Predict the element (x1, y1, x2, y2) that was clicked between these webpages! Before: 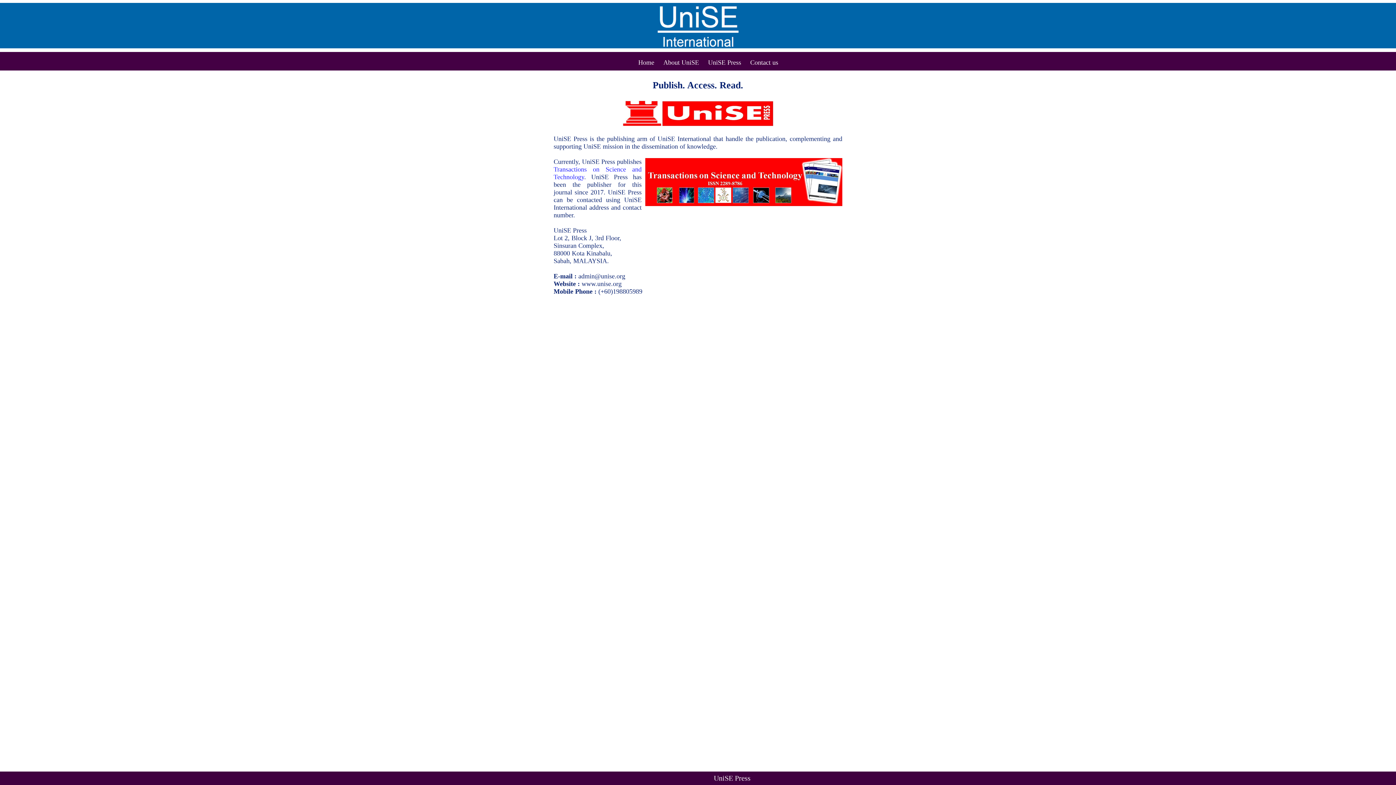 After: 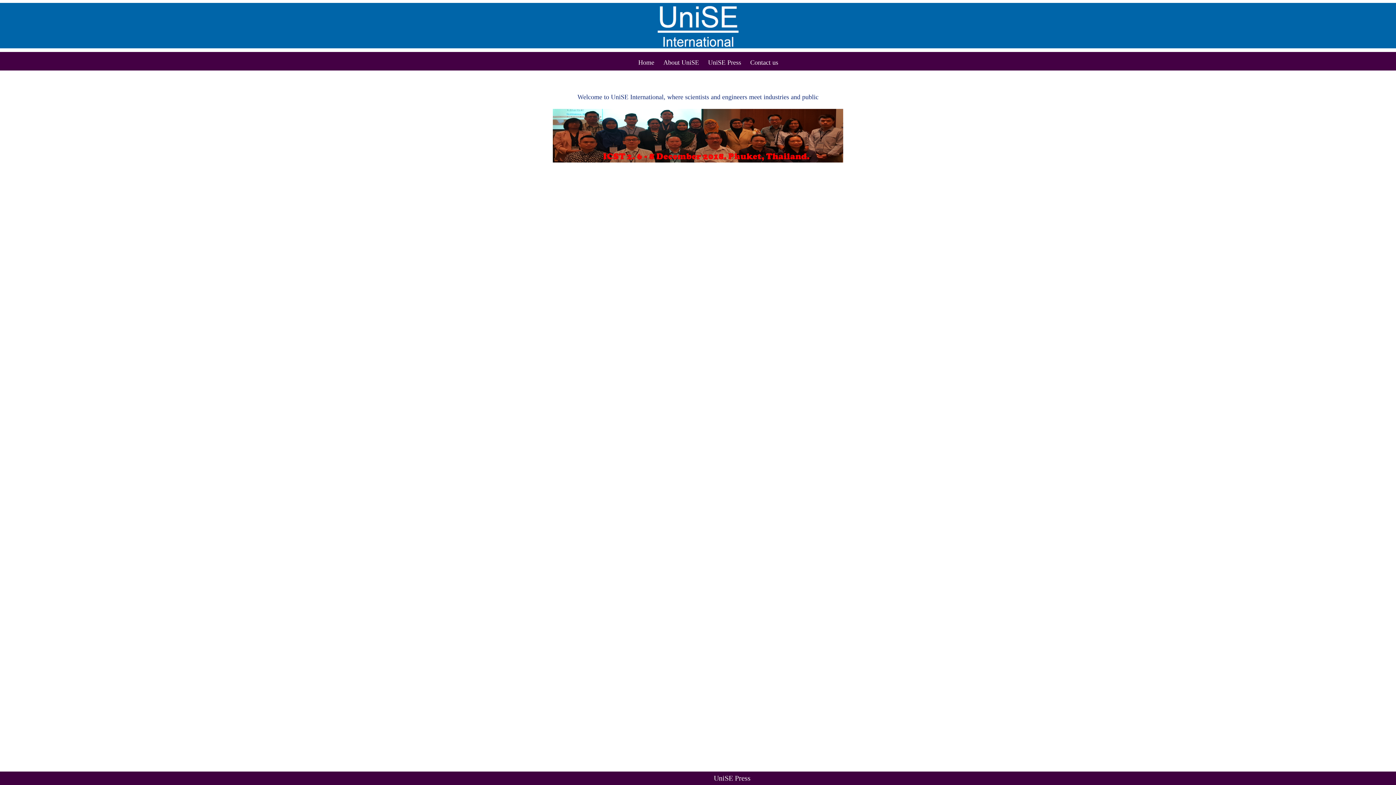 Action: label: Home bbox: (634, 58, 658, 66)